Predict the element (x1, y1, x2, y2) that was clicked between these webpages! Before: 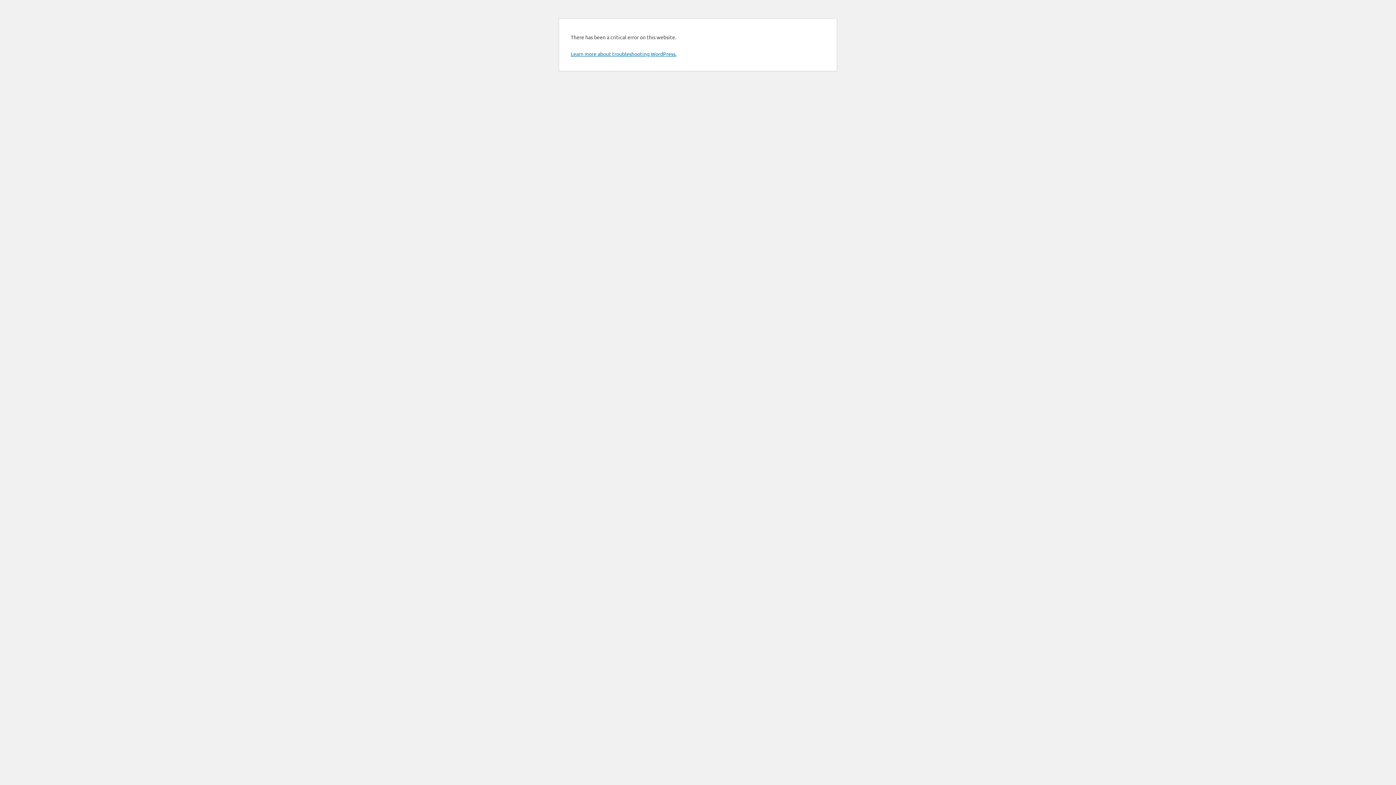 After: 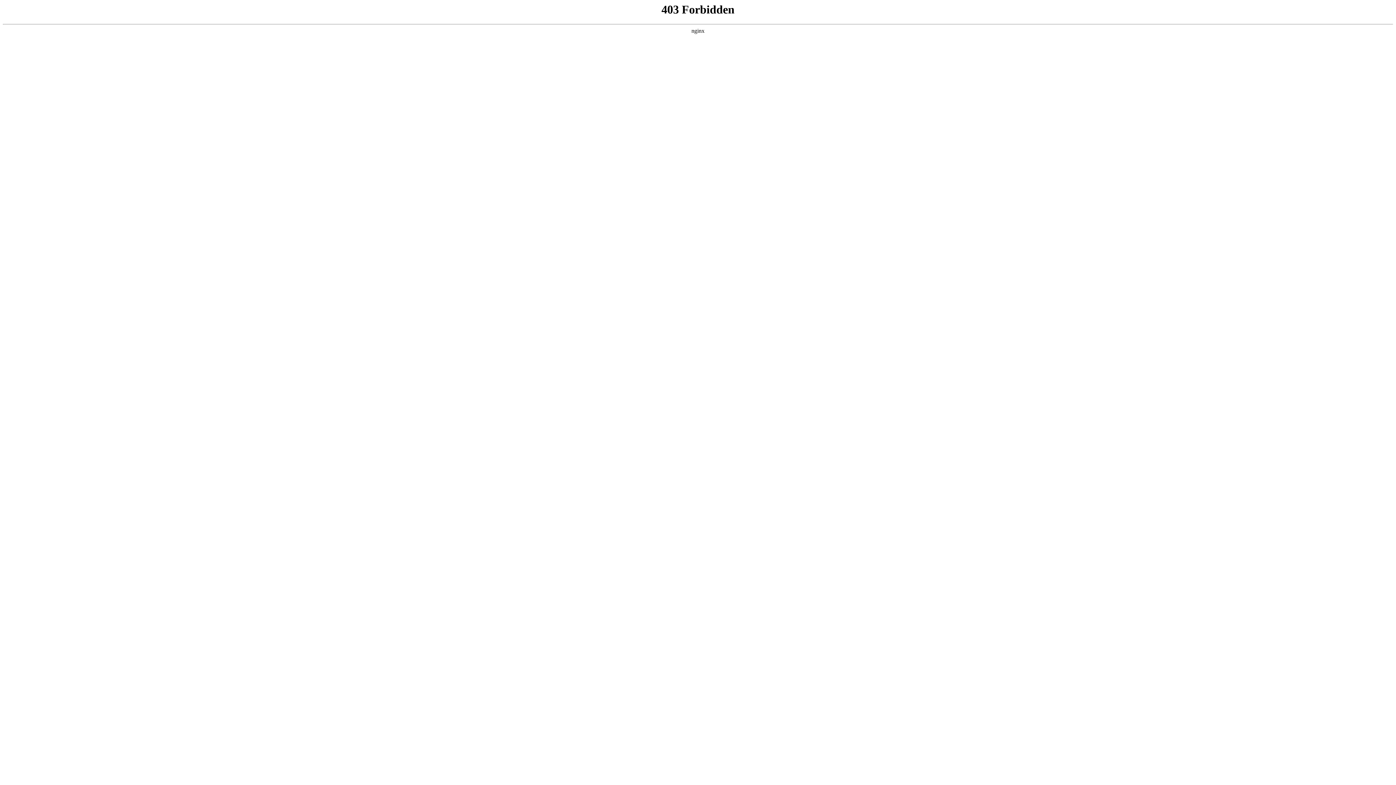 Action: label: Learn more about troubleshooting WordPress. bbox: (570, 50, 676, 57)